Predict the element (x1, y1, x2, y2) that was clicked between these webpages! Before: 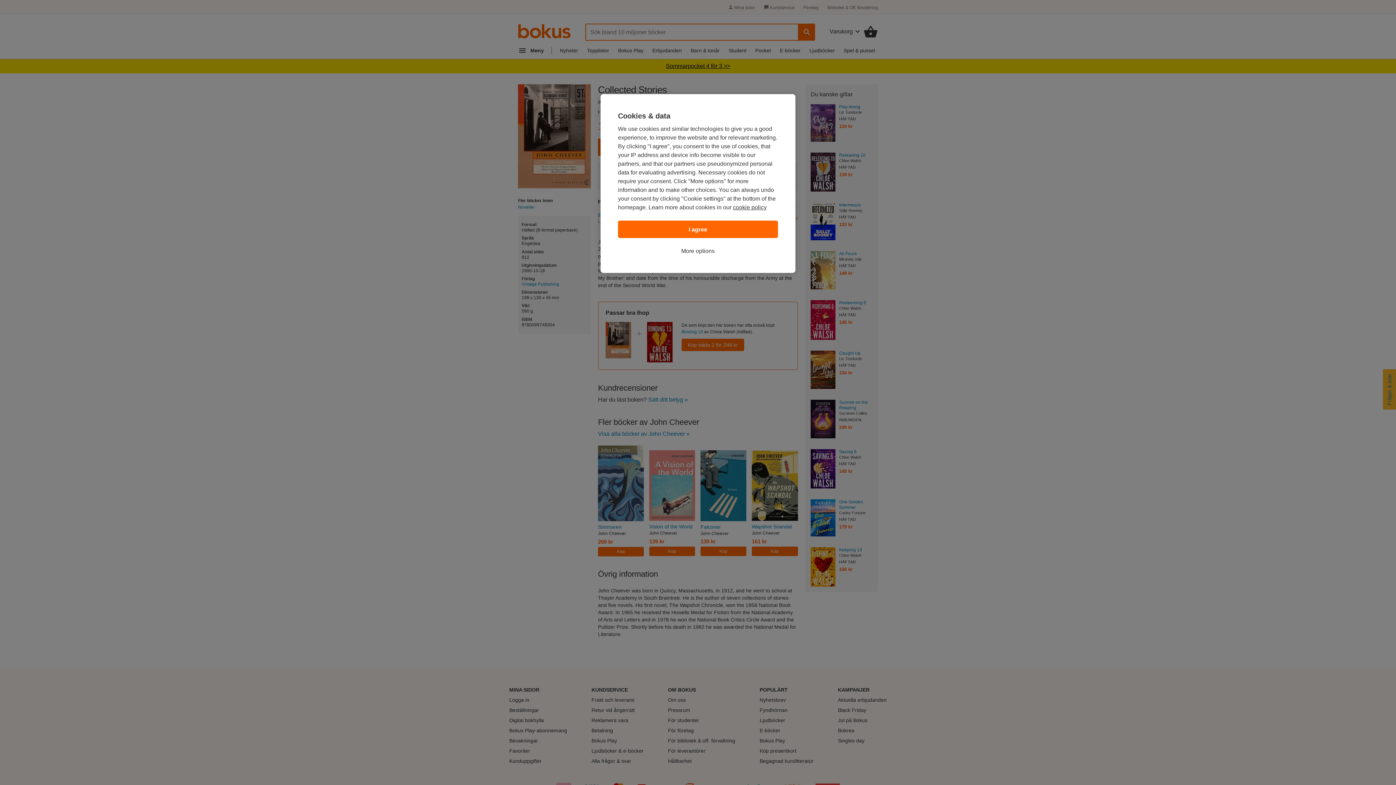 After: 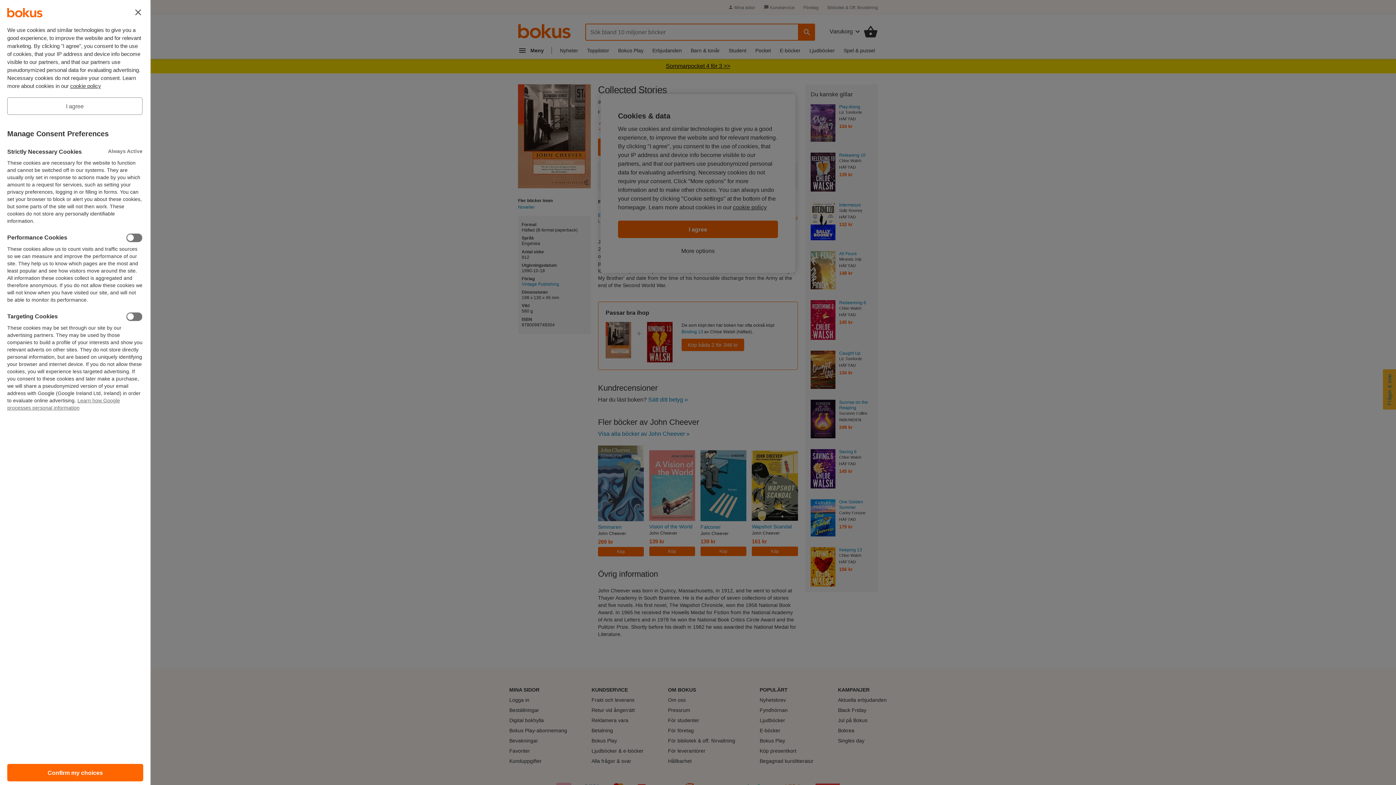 Action: bbox: (681, 246, 714, 255) label: More options